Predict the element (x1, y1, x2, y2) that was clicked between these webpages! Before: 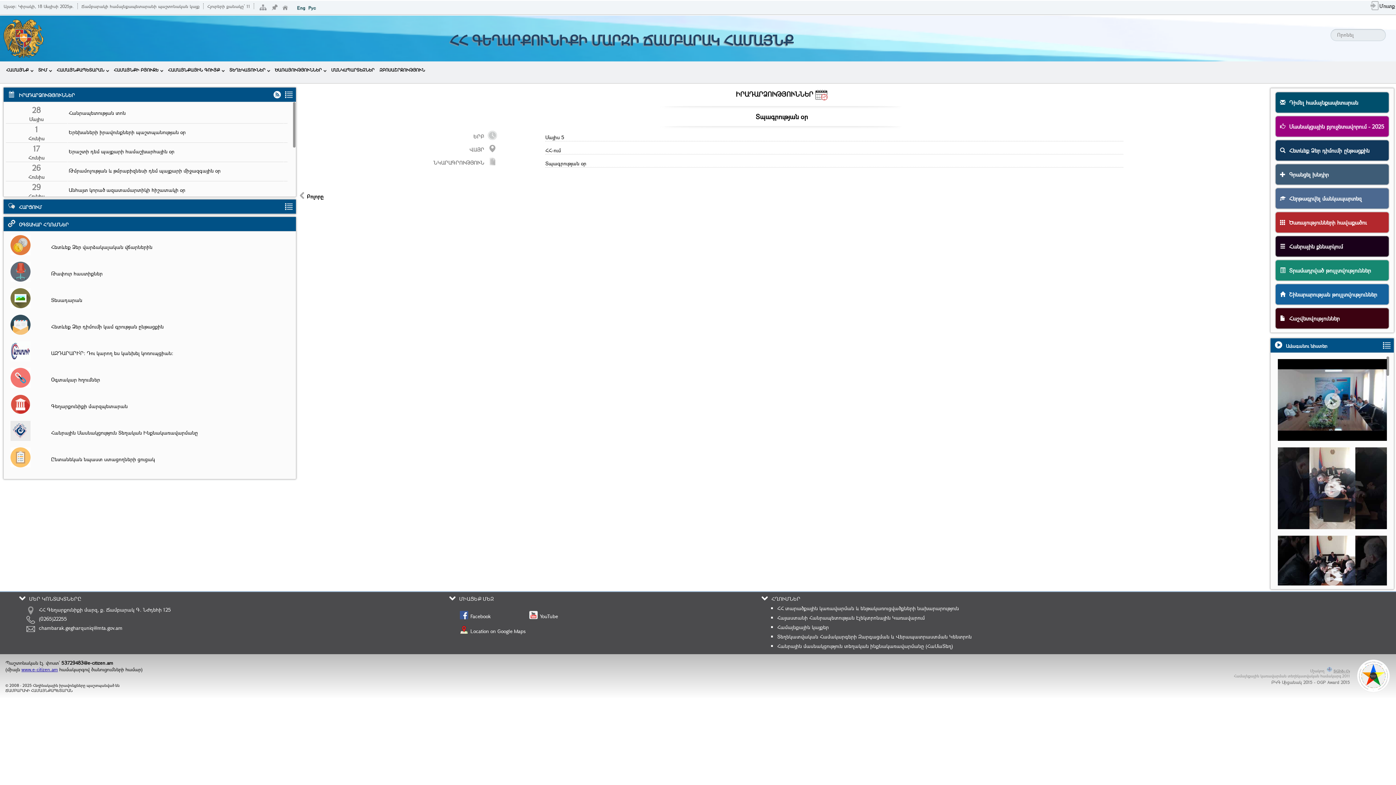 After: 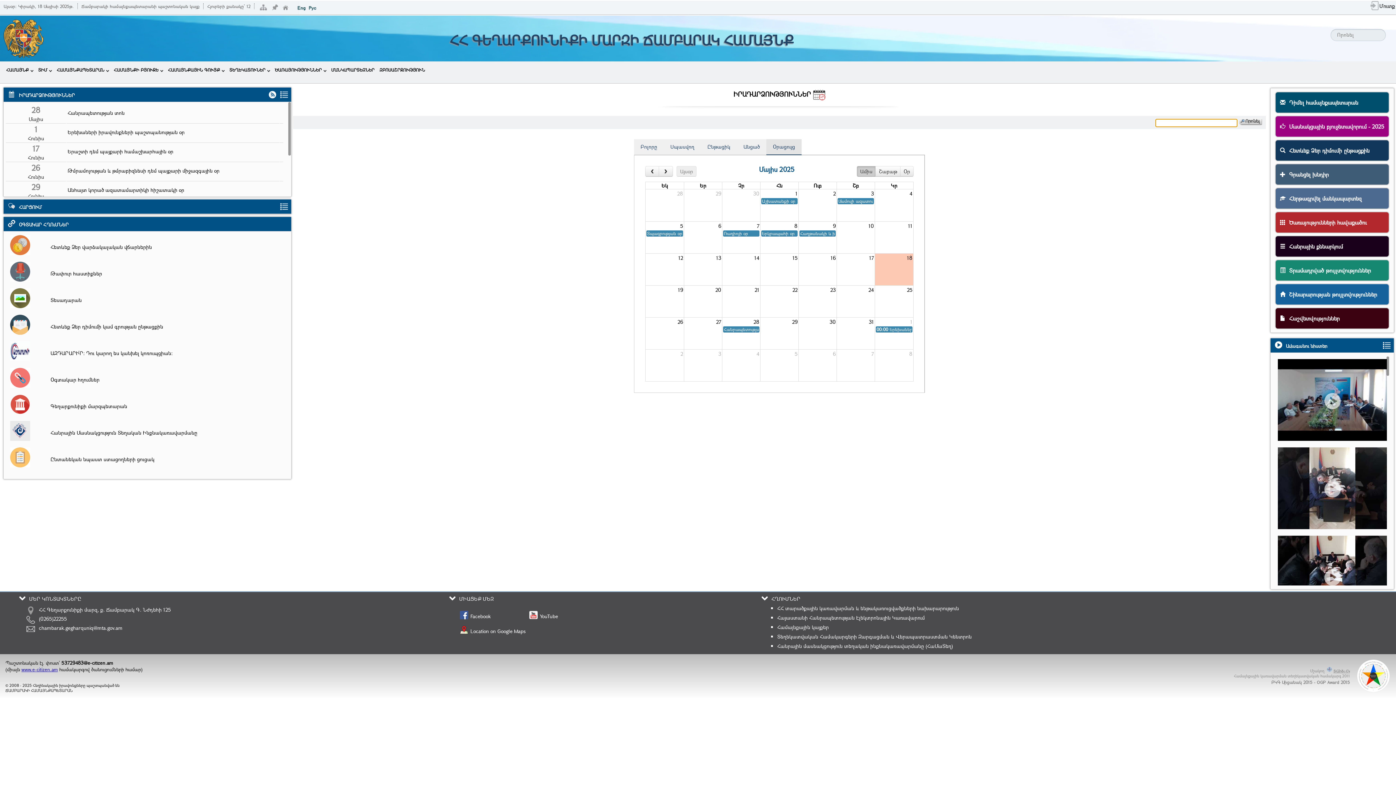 Action: label: Բոլորը bbox: (306, 193, 323, 200)